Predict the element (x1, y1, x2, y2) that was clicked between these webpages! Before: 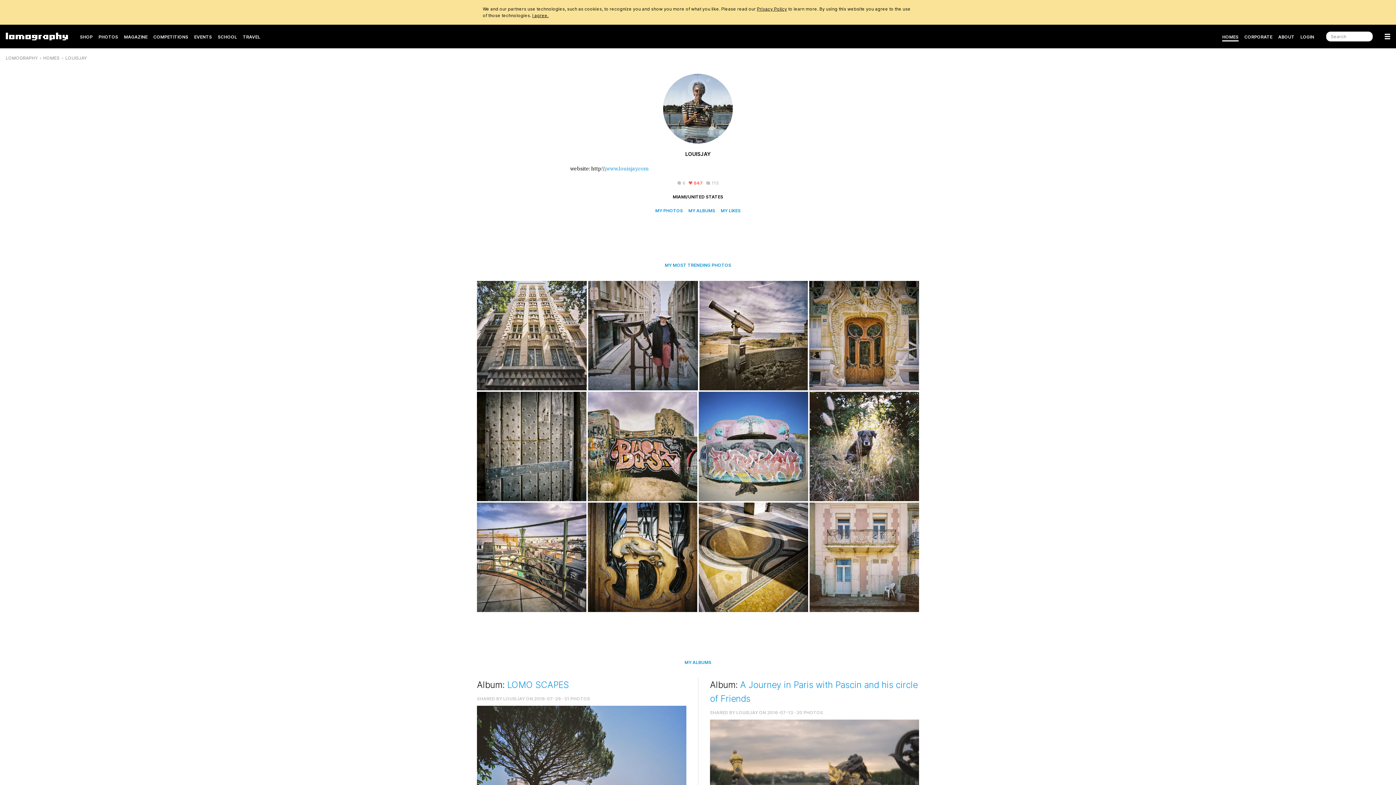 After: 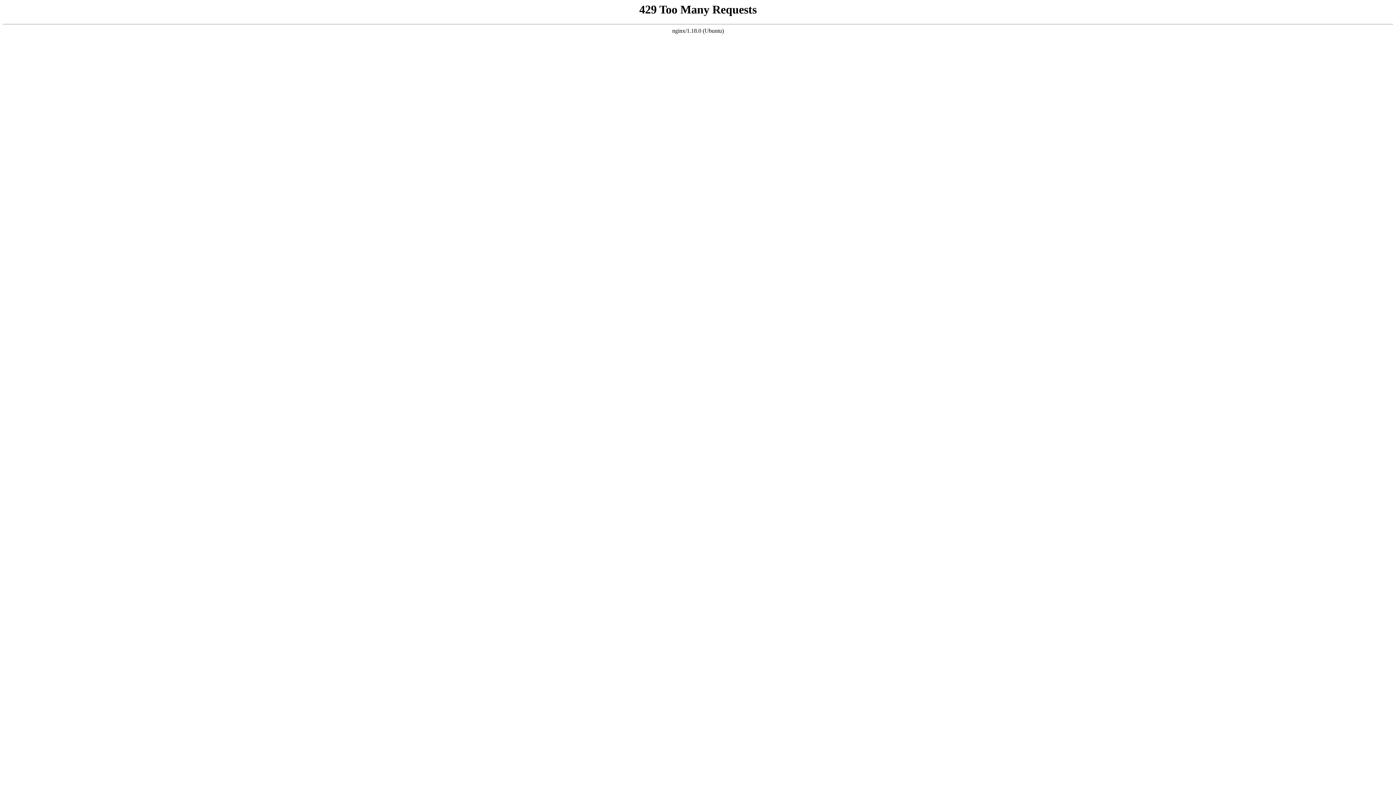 Action: bbox: (1300, 31, 1314, 42) label: LOGIN